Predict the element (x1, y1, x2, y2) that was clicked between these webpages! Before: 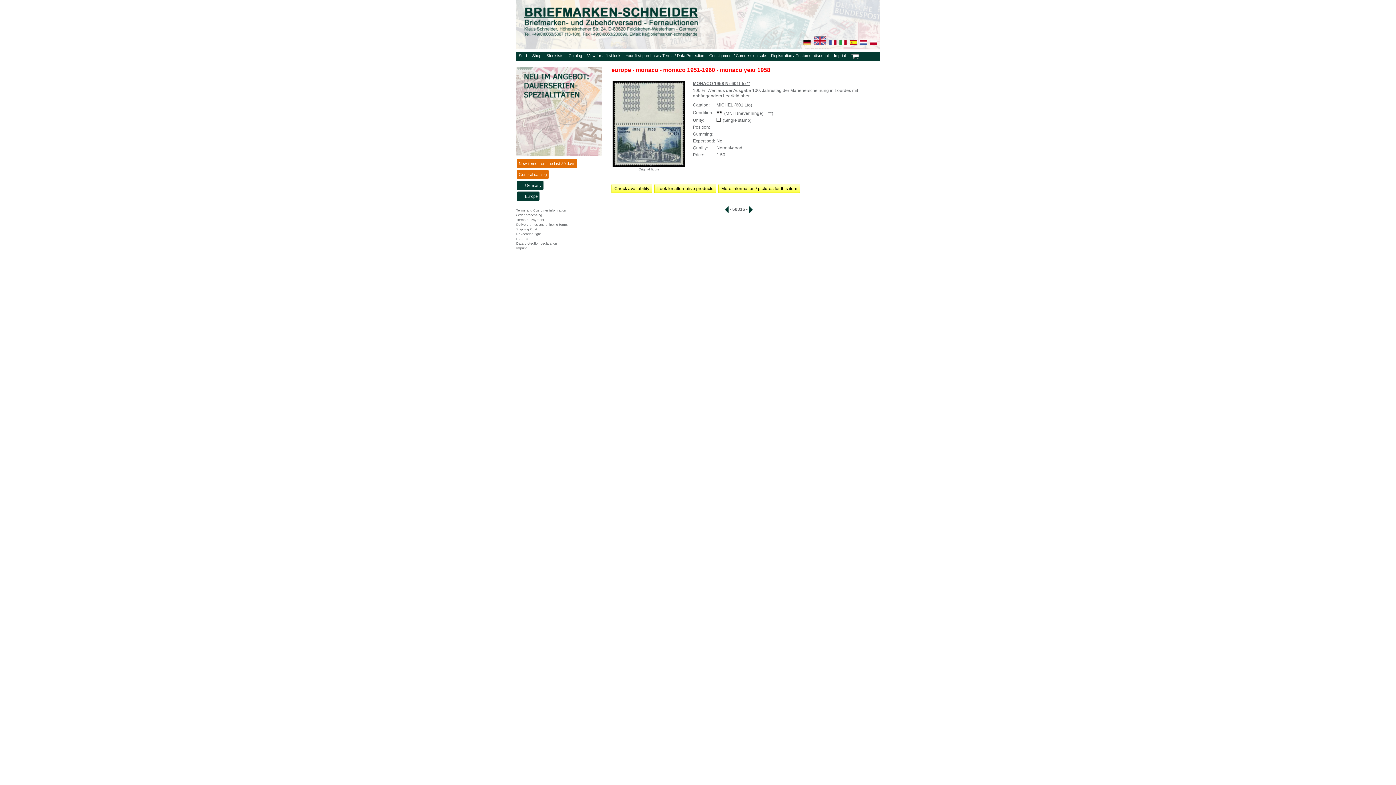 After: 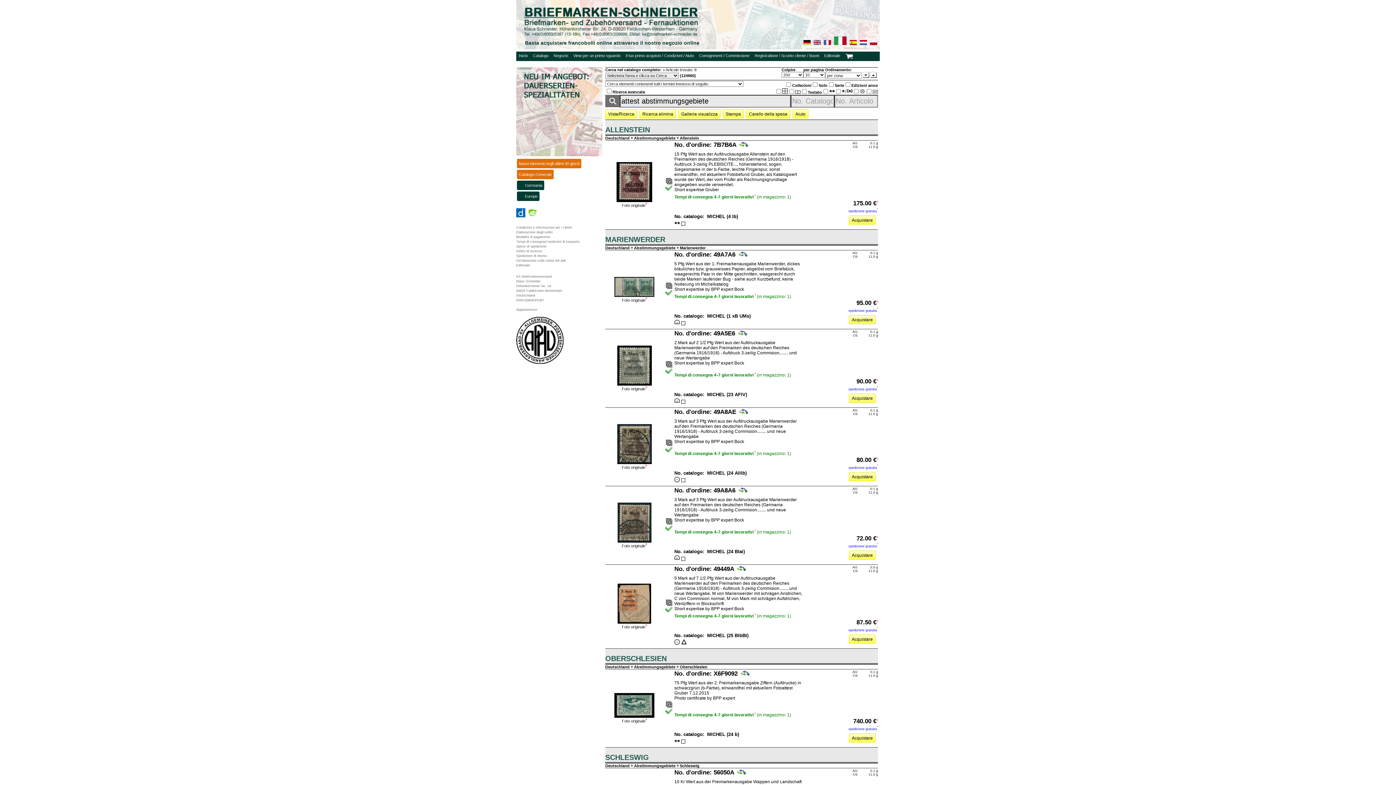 Action: bbox: (839, 40, 846, 46)